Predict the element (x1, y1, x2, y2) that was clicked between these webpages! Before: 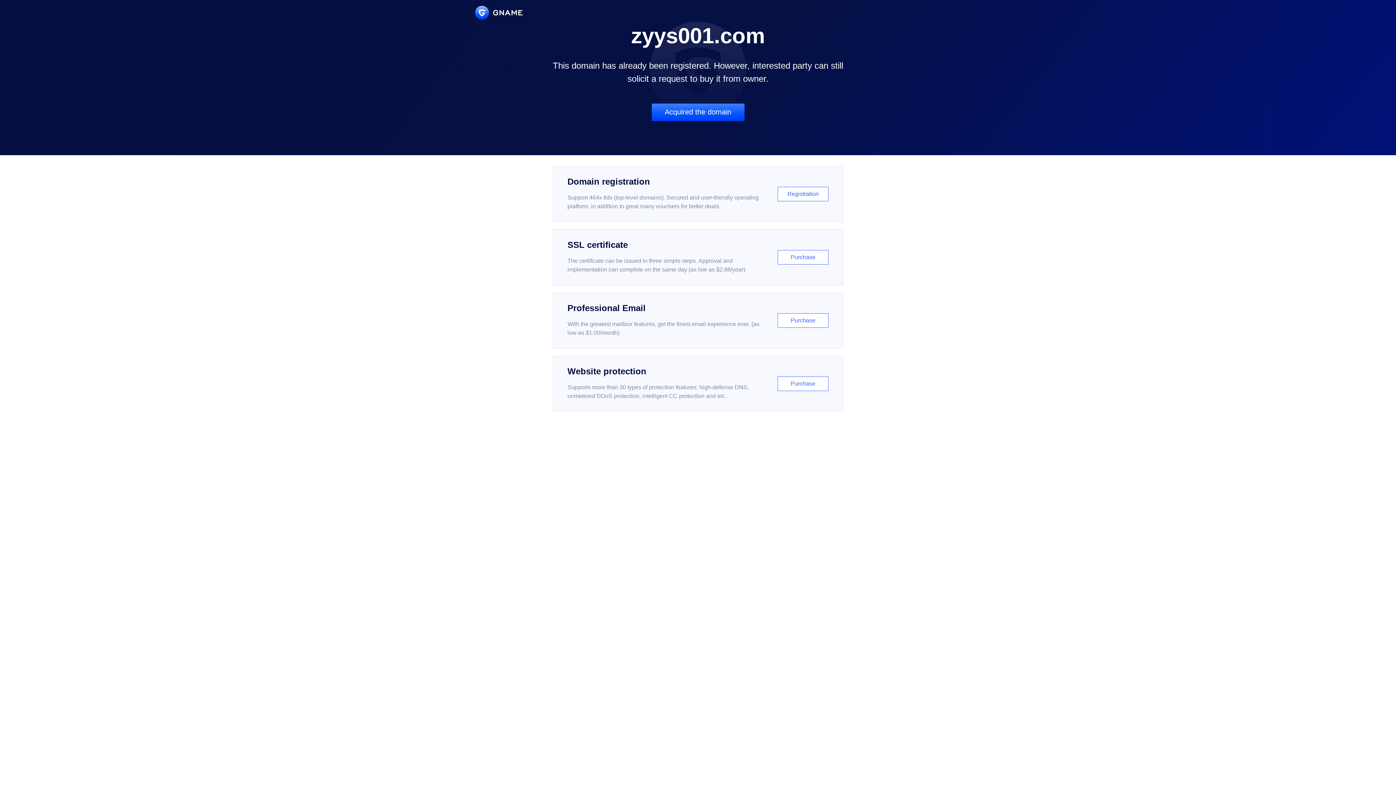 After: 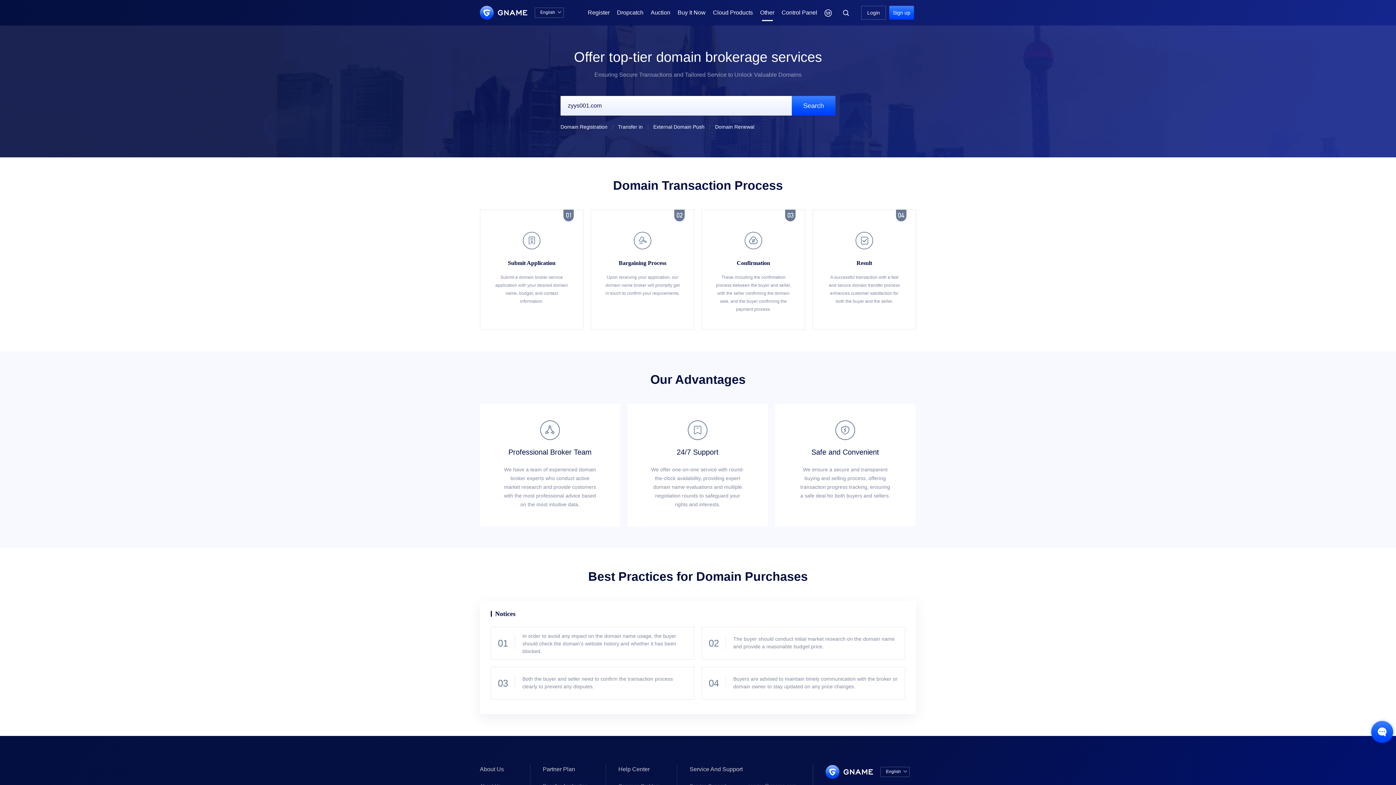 Action: label: Acquired the domain bbox: (651, 103, 744, 121)